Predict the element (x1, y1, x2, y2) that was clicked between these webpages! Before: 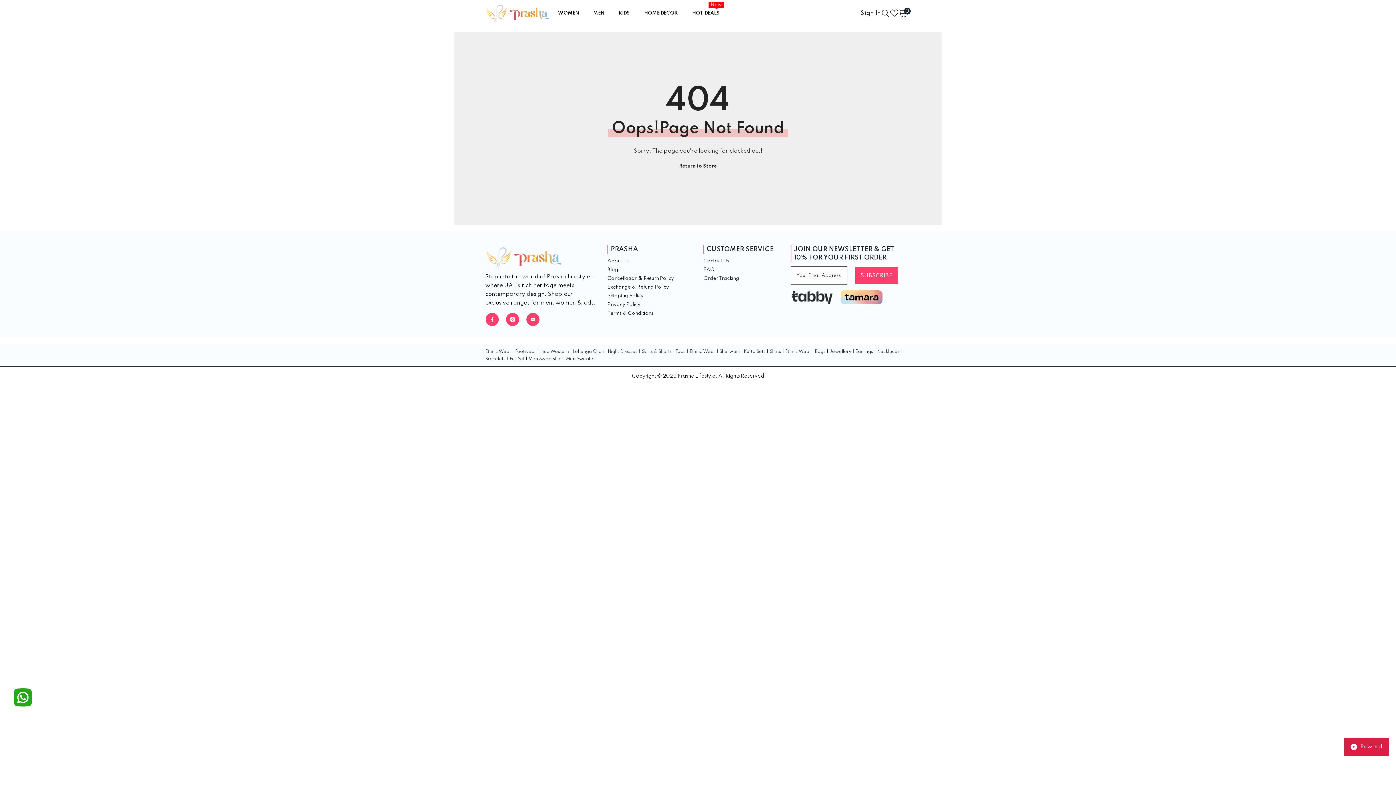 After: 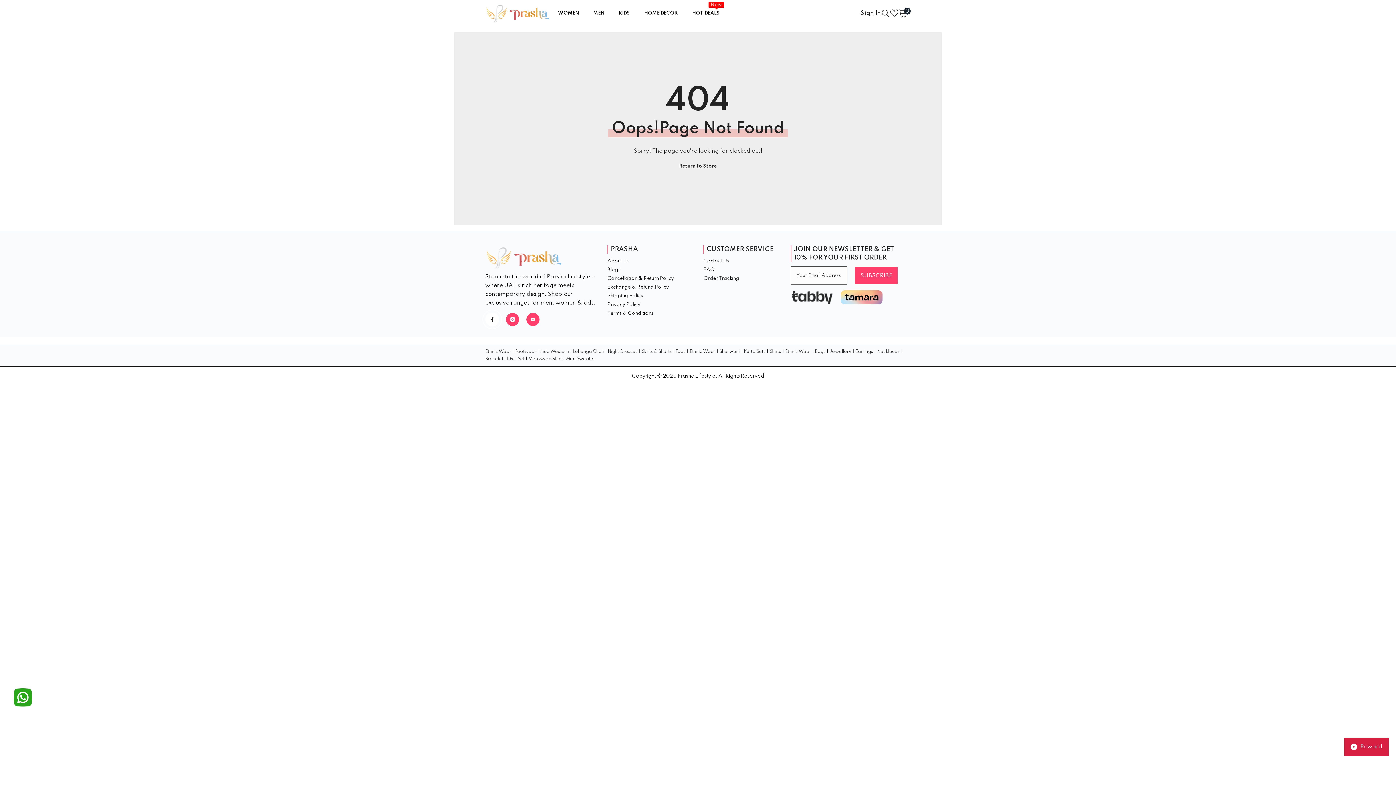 Action: bbox: (485, 312, 499, 326) label: Facebook